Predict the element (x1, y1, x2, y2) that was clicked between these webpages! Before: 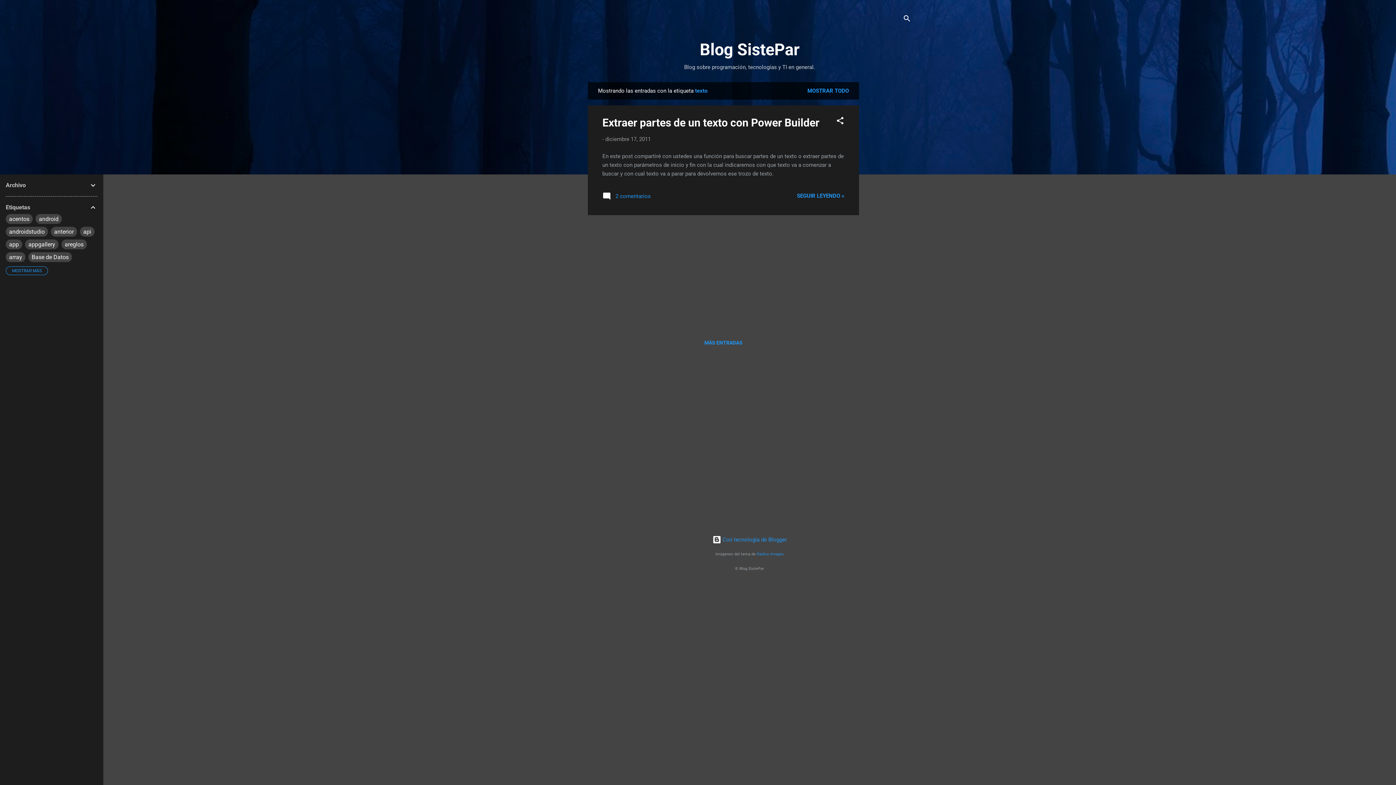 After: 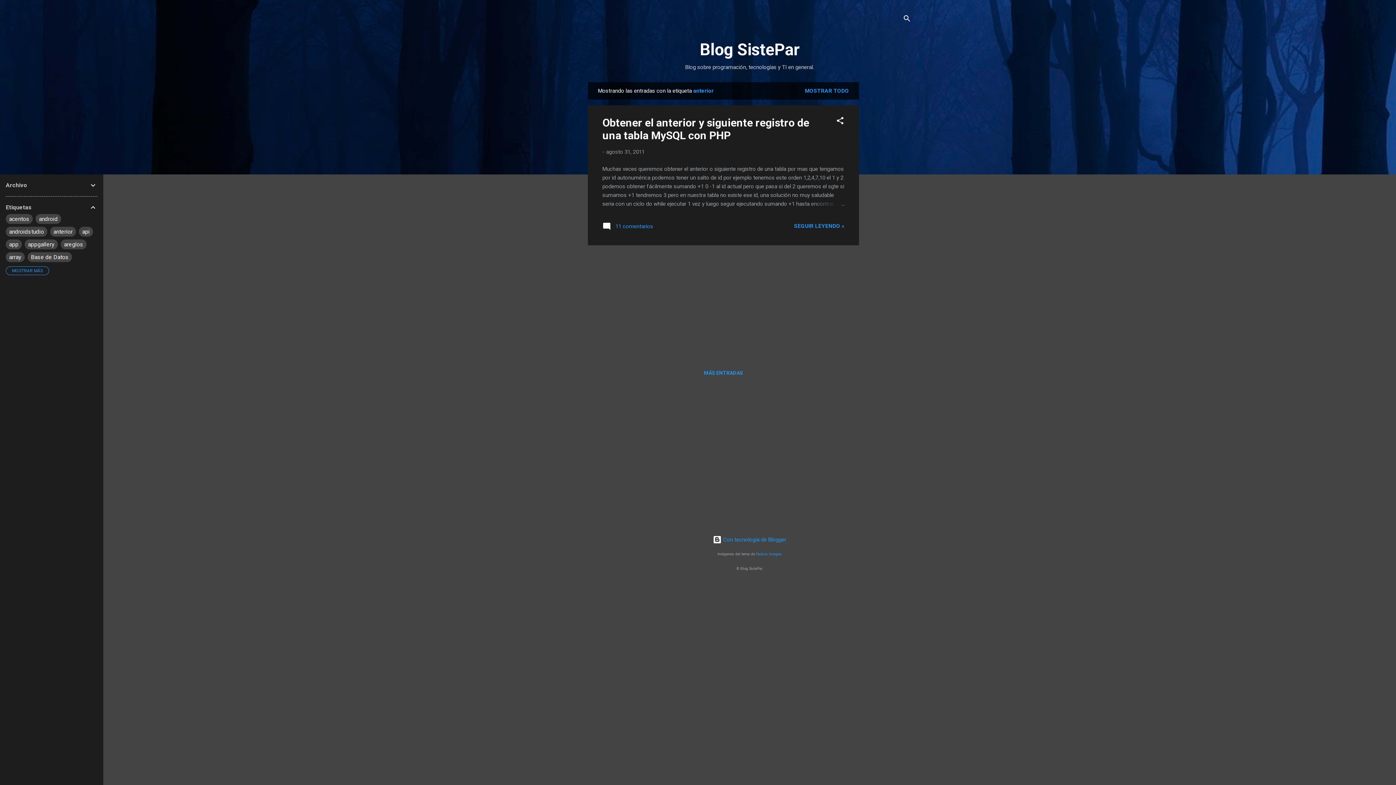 Action: bbox: (54, 228, 73, 235) label: anterior